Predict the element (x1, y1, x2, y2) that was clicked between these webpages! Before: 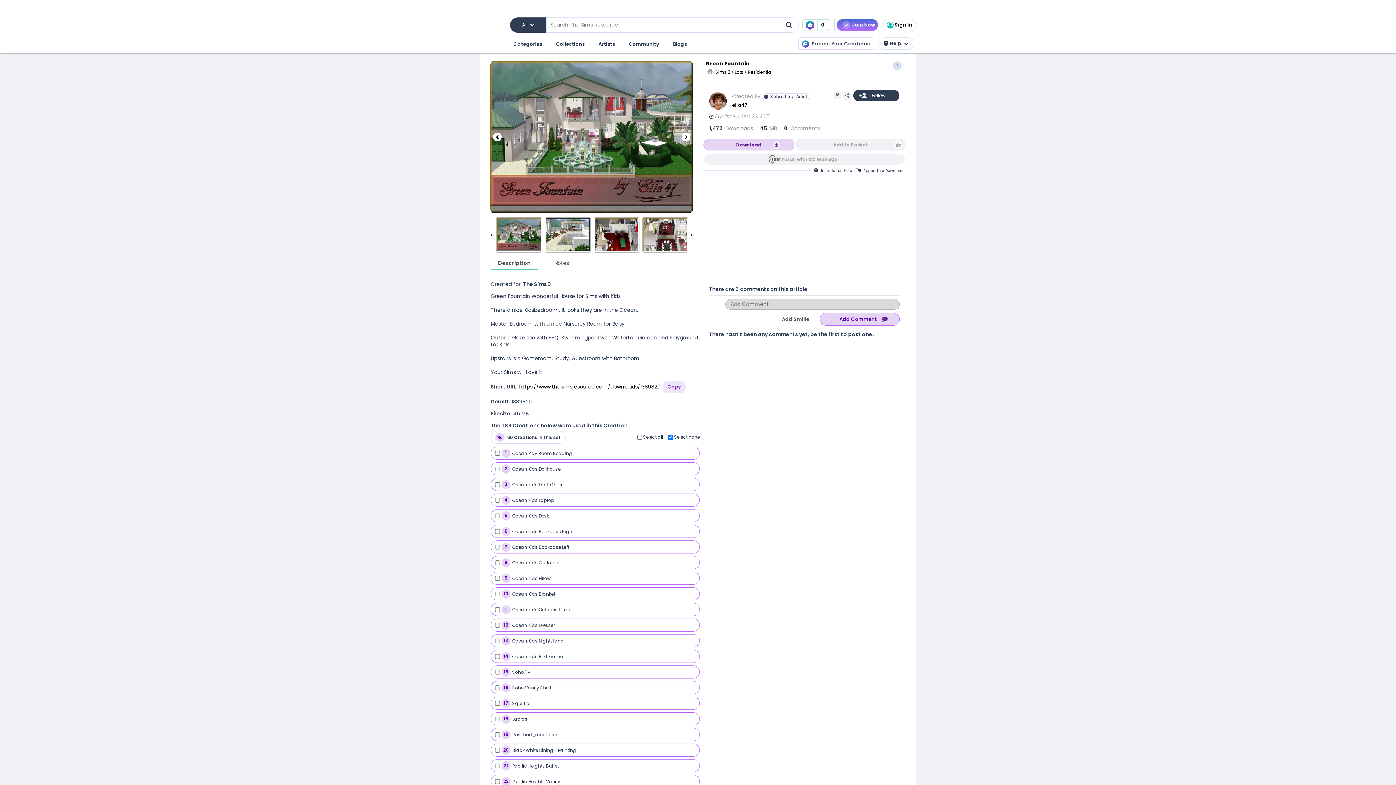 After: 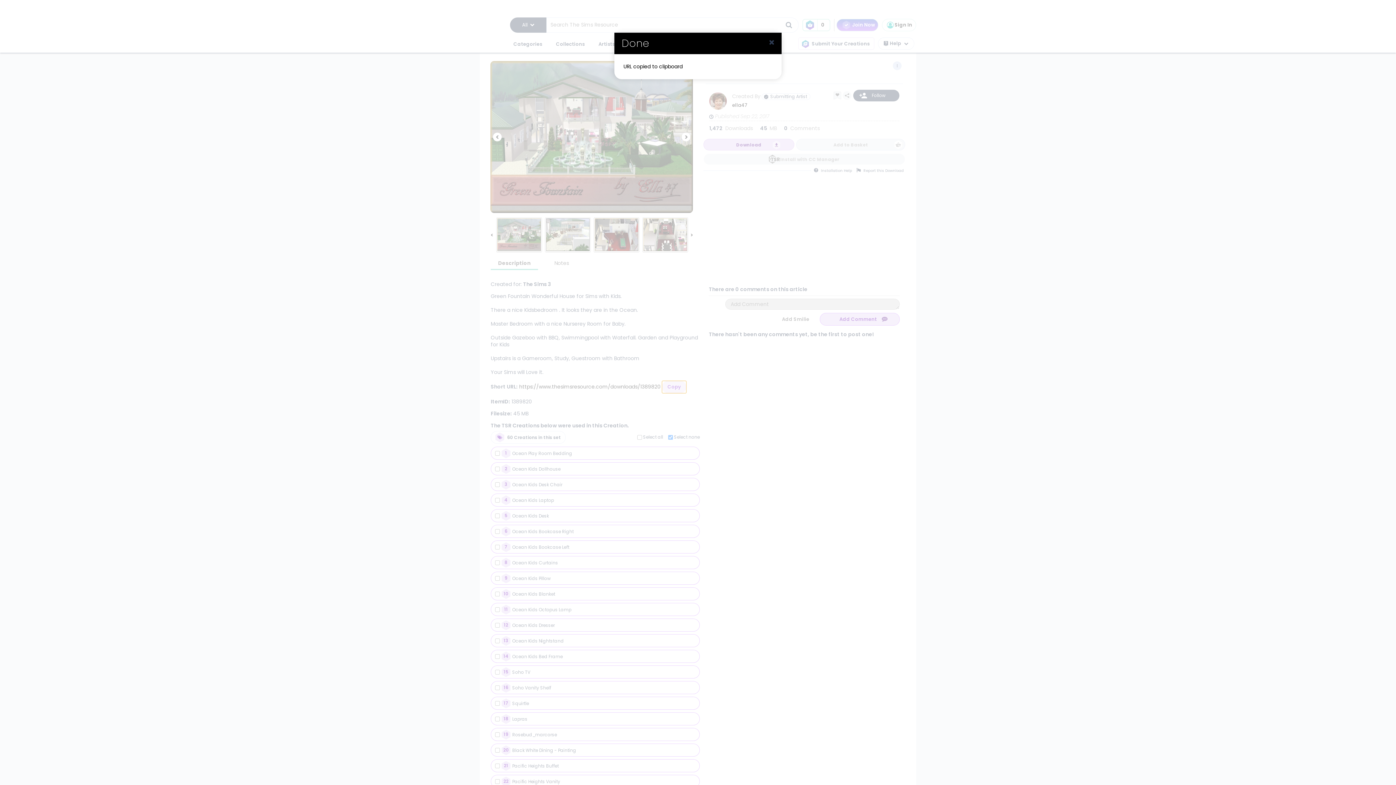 Action: bbox: (662, 381, 686, 393) label: Copy